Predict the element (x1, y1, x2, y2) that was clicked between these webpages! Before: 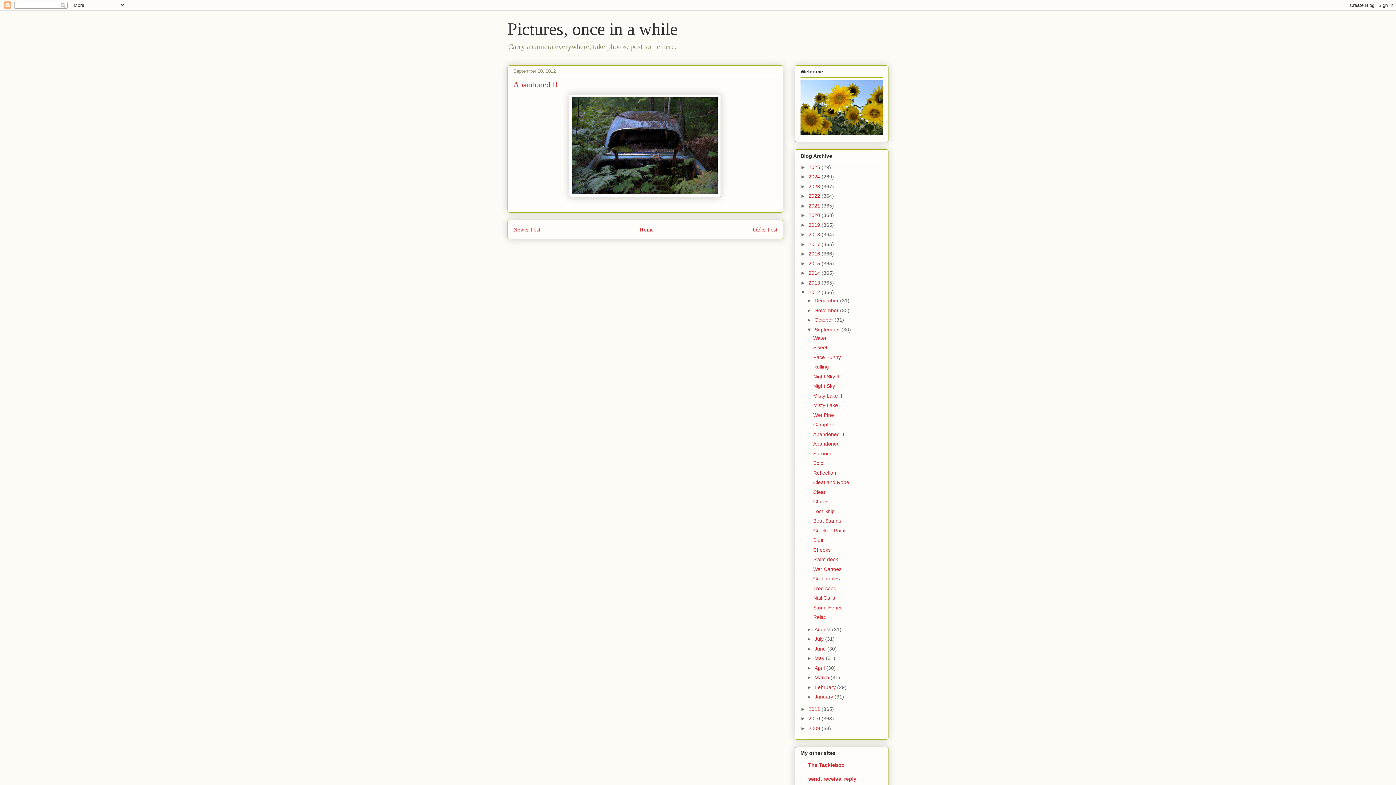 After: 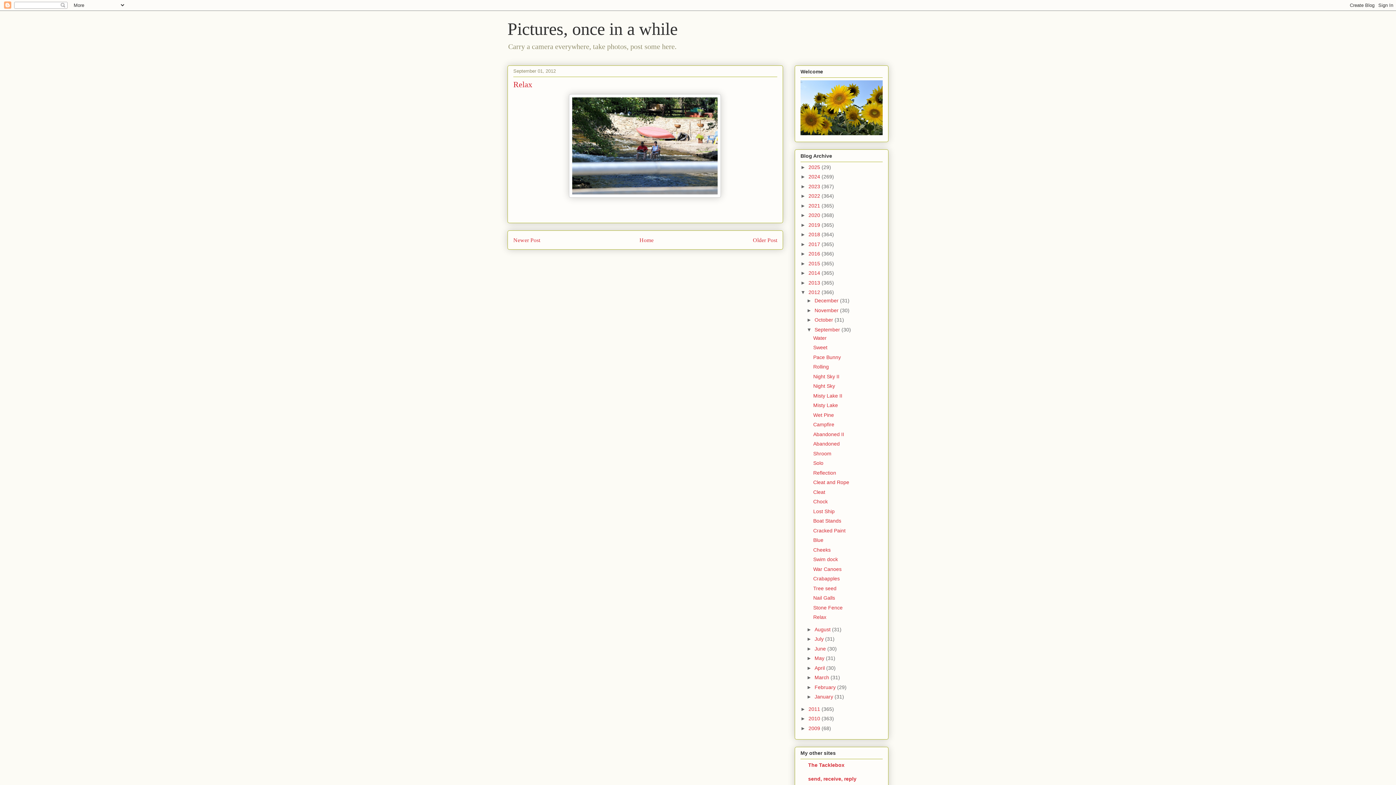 Action: label: Relax bbox: (813, 614, 826, 620)